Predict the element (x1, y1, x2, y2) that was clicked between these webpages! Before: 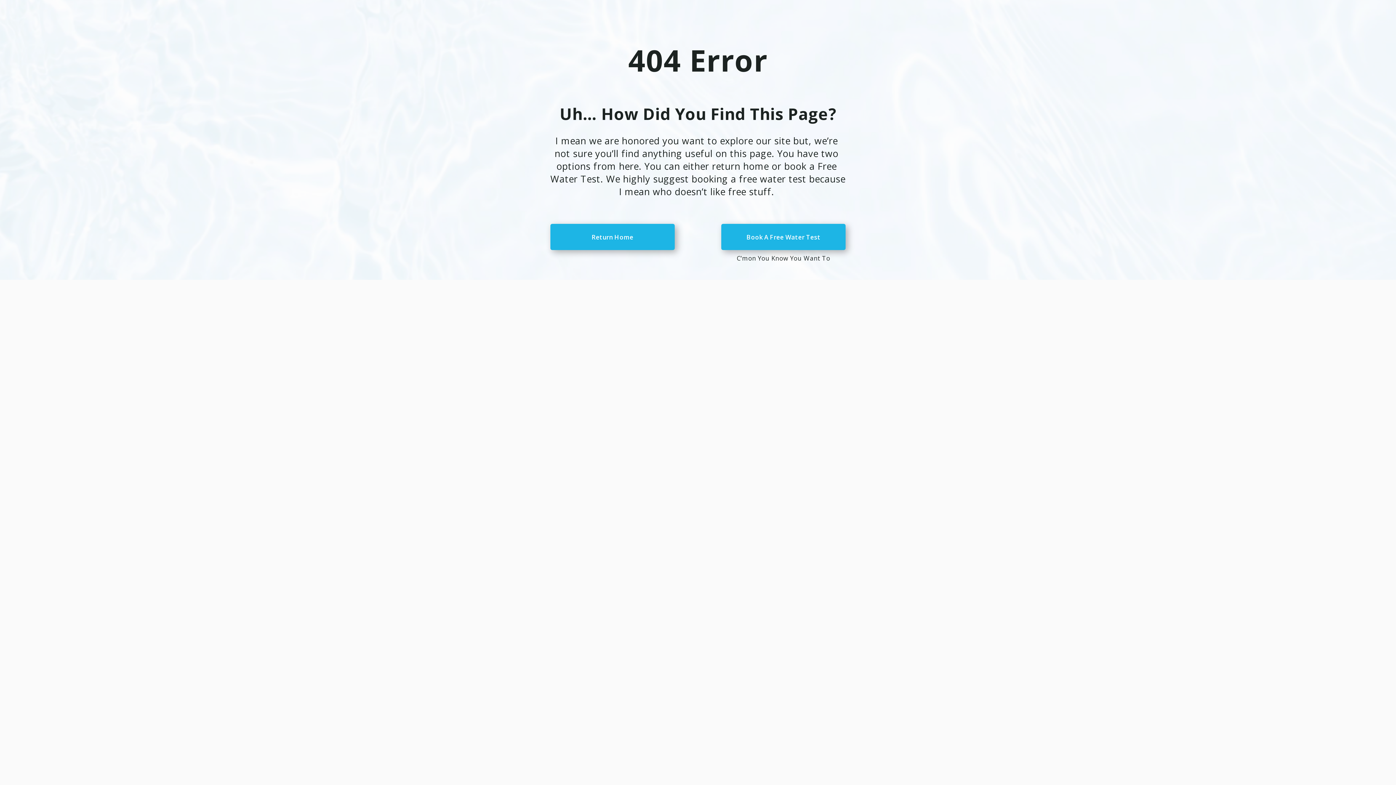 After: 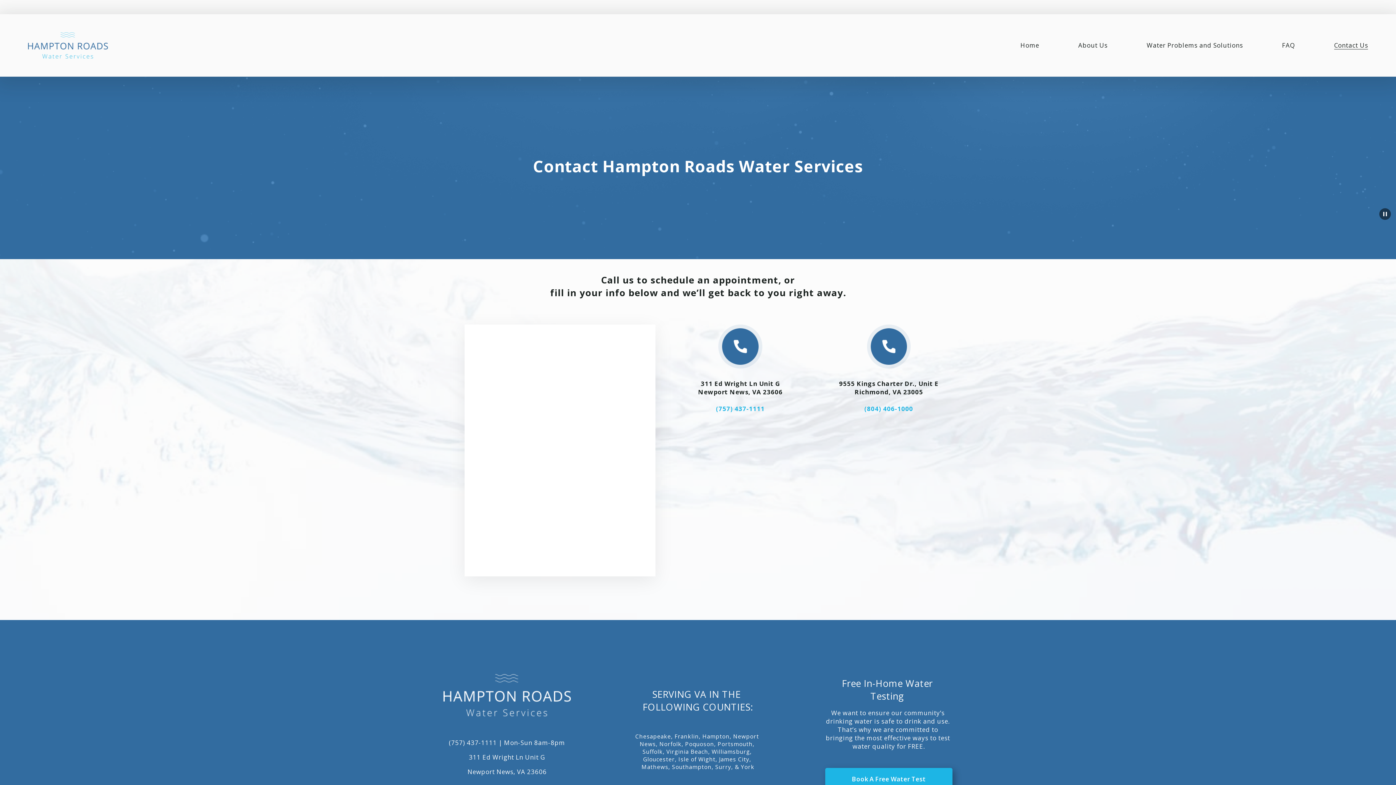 Action: bbox: (721, 224, 845, 250) label: Book A Free Water Test